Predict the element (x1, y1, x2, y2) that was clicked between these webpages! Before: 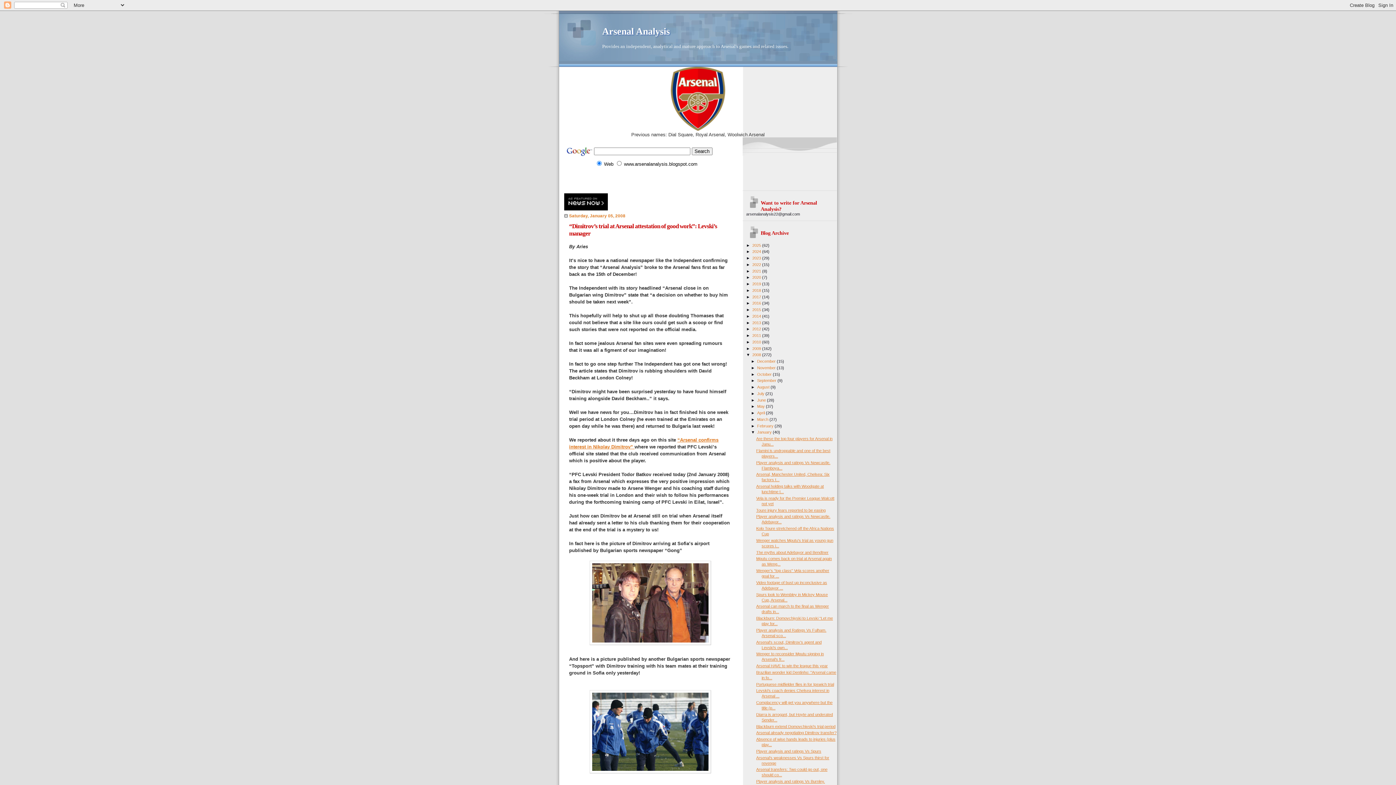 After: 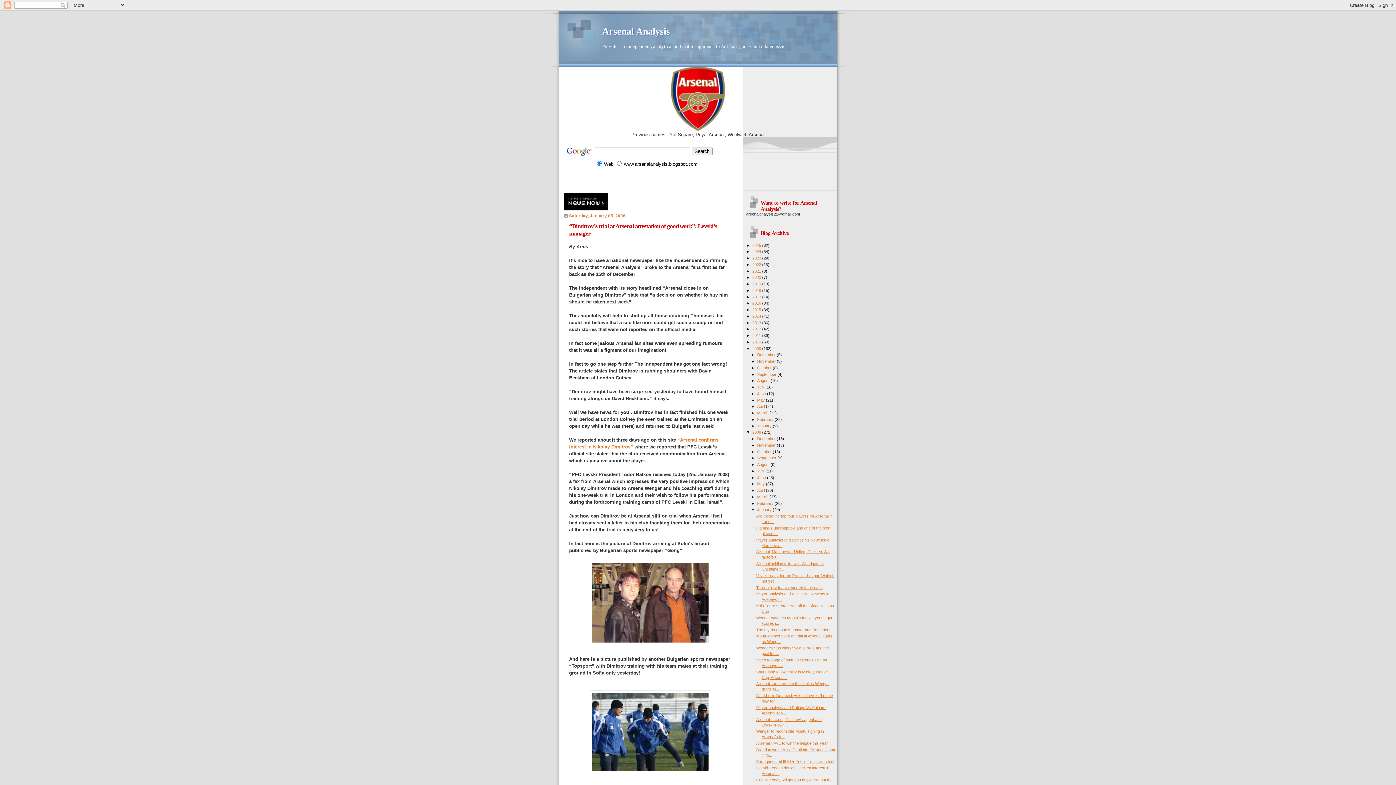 Action: bbox: (746, 346, 752, 350) label: ►  